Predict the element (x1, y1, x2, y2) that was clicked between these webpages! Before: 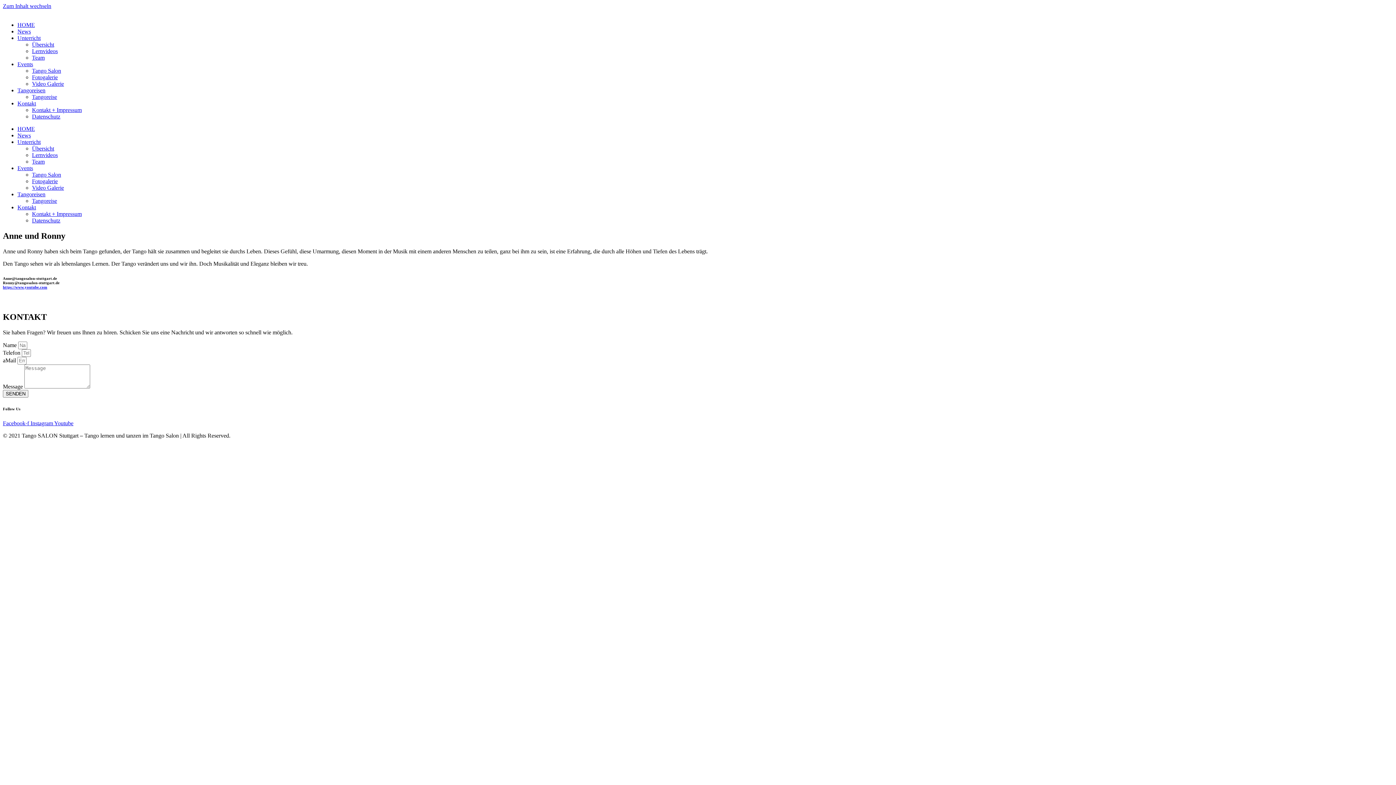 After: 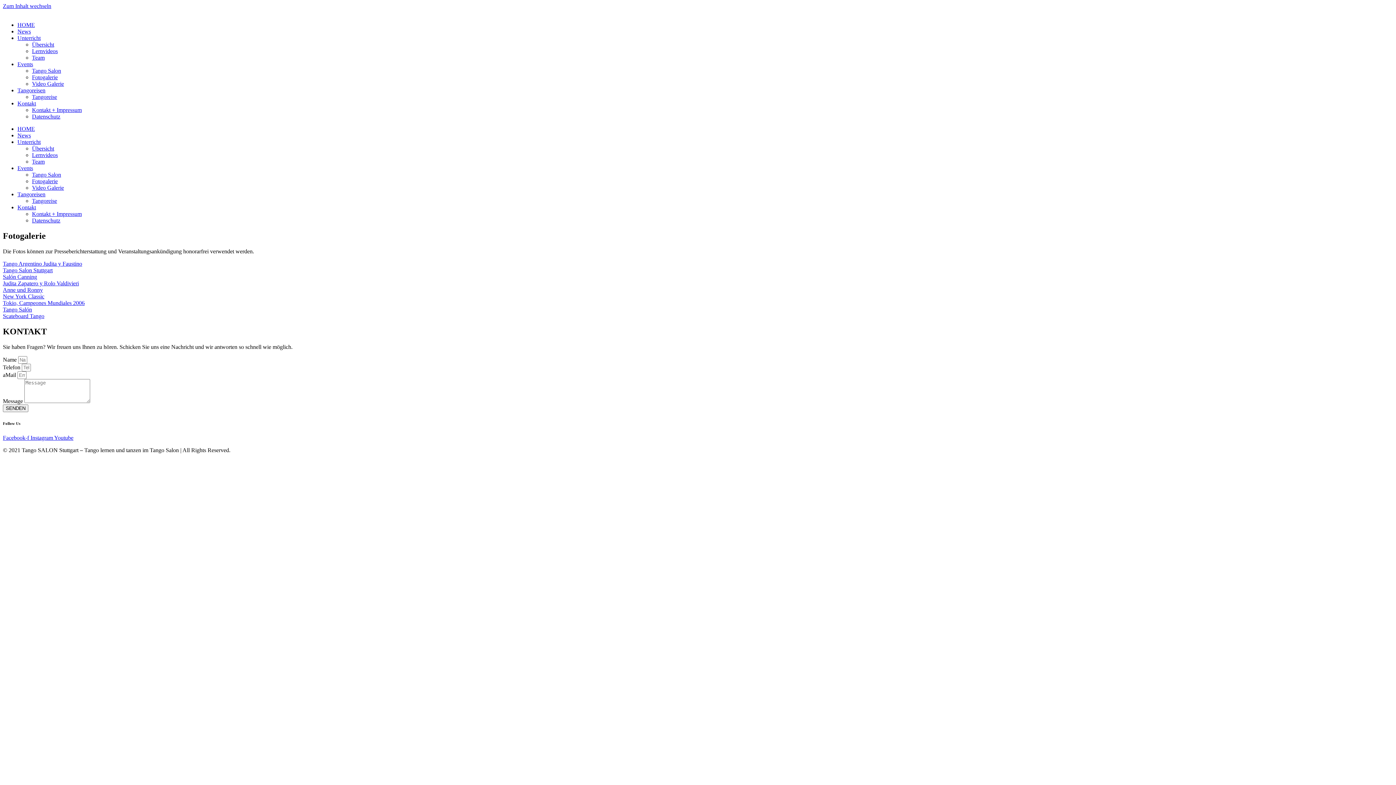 Action: bbox: (32, 178, 57, 184) label: Fotogalerie